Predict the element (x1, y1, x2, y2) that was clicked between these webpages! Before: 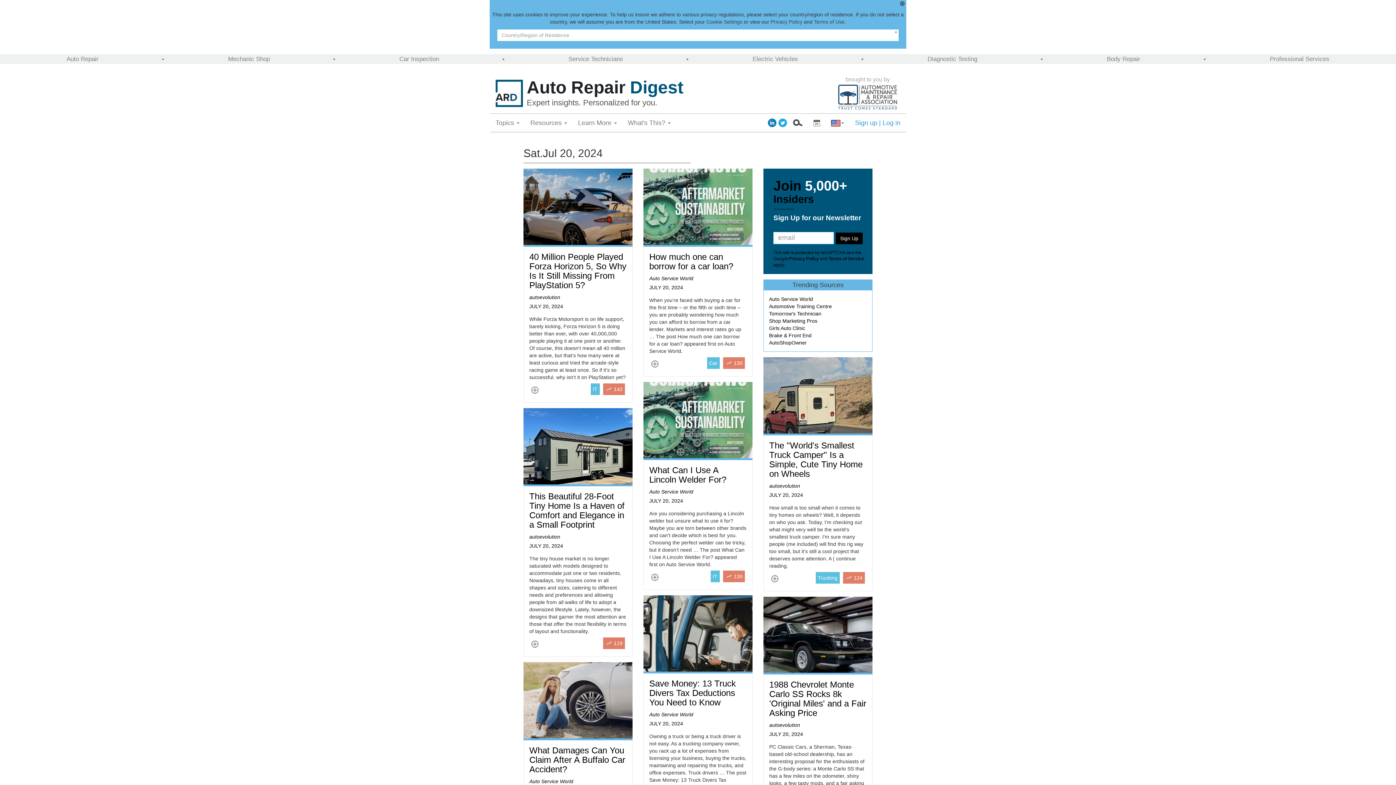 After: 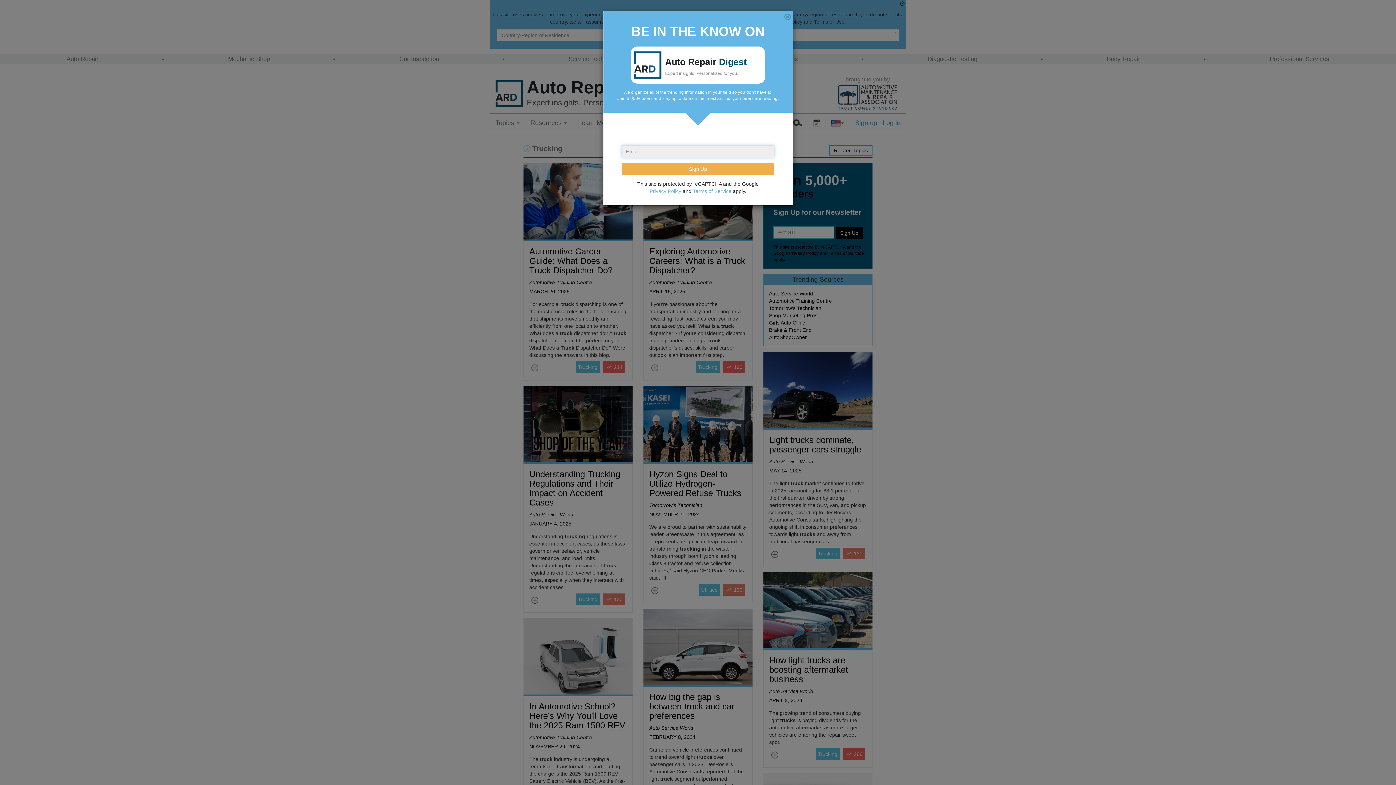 Action: bbox: (815, 572, 839, 583) label: Trucking